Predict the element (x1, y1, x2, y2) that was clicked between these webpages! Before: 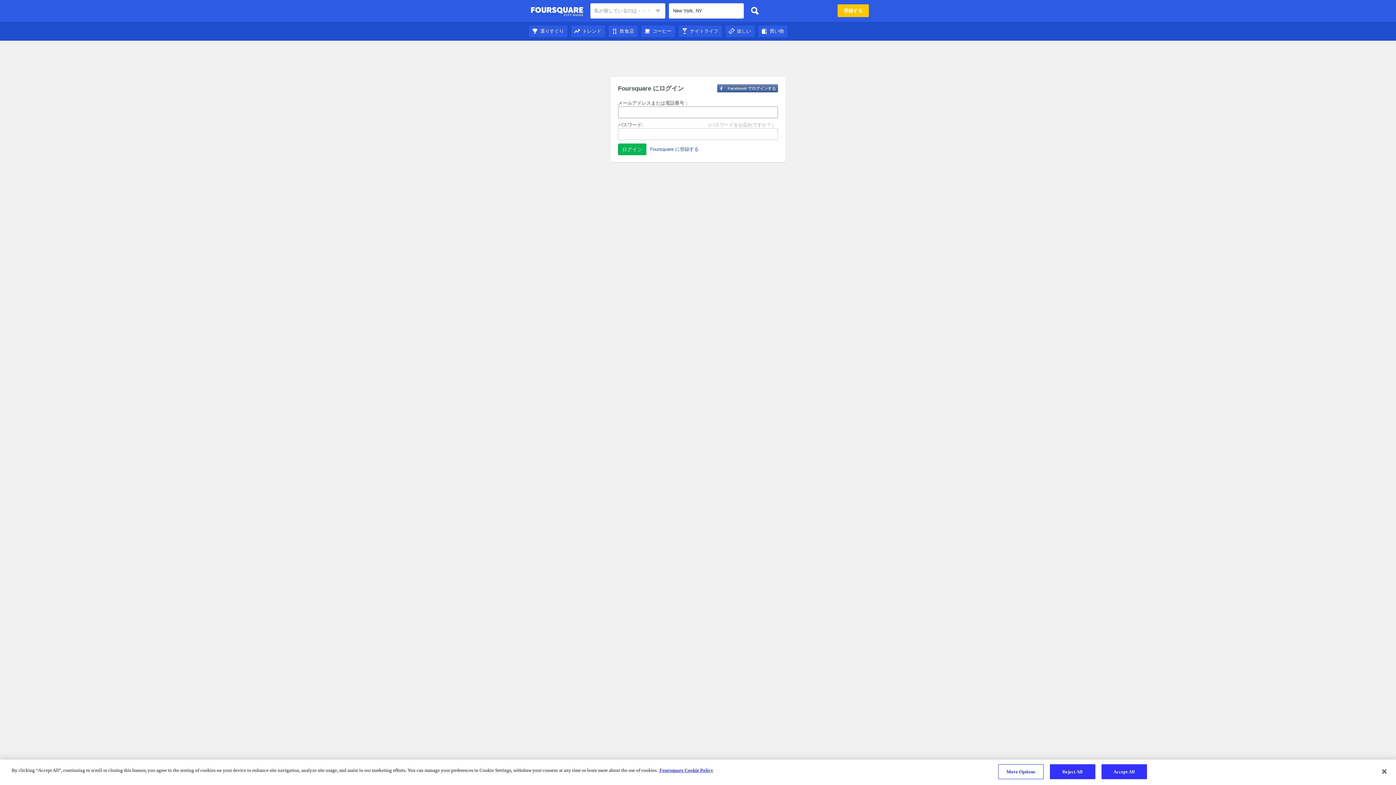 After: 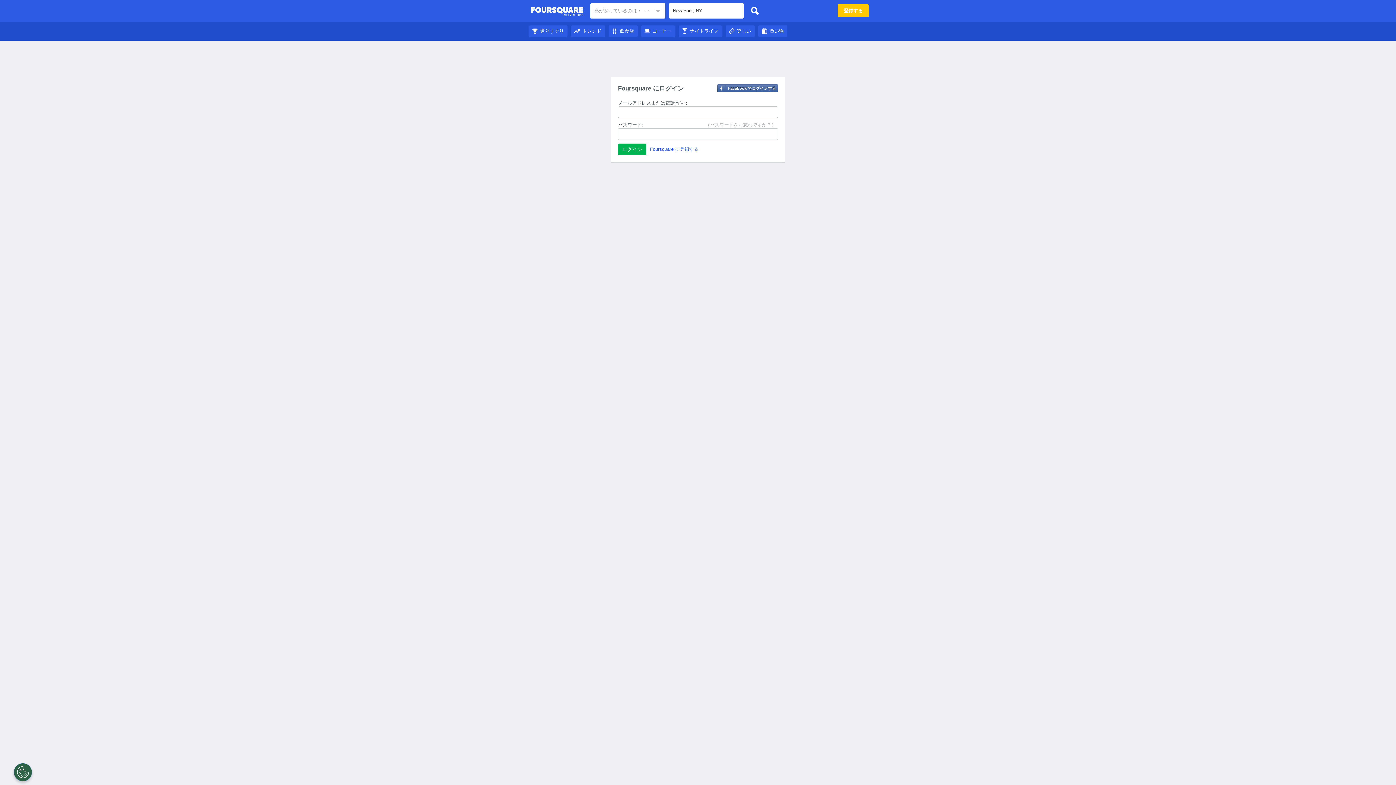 Action: bbox: (678, 28, 722, 33) label: ナイトライフ